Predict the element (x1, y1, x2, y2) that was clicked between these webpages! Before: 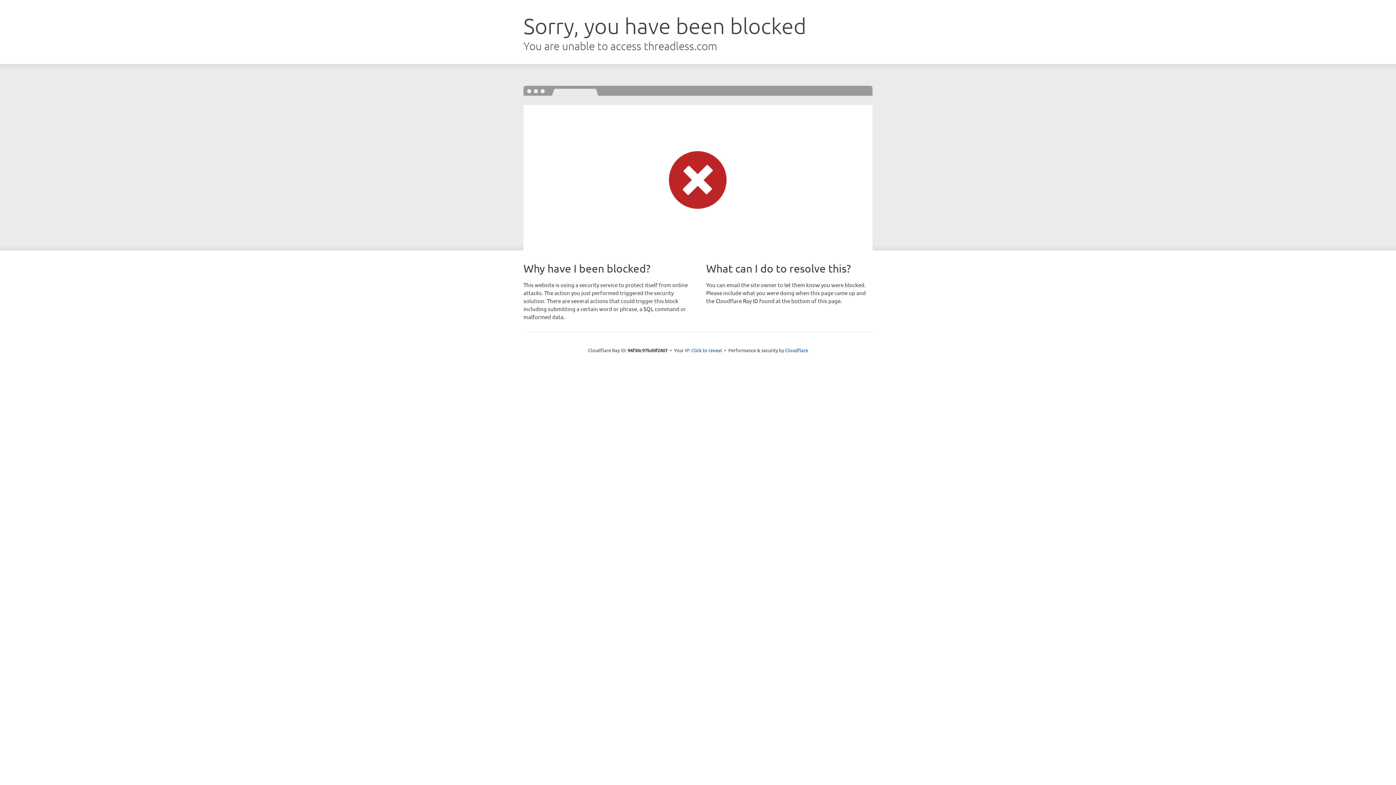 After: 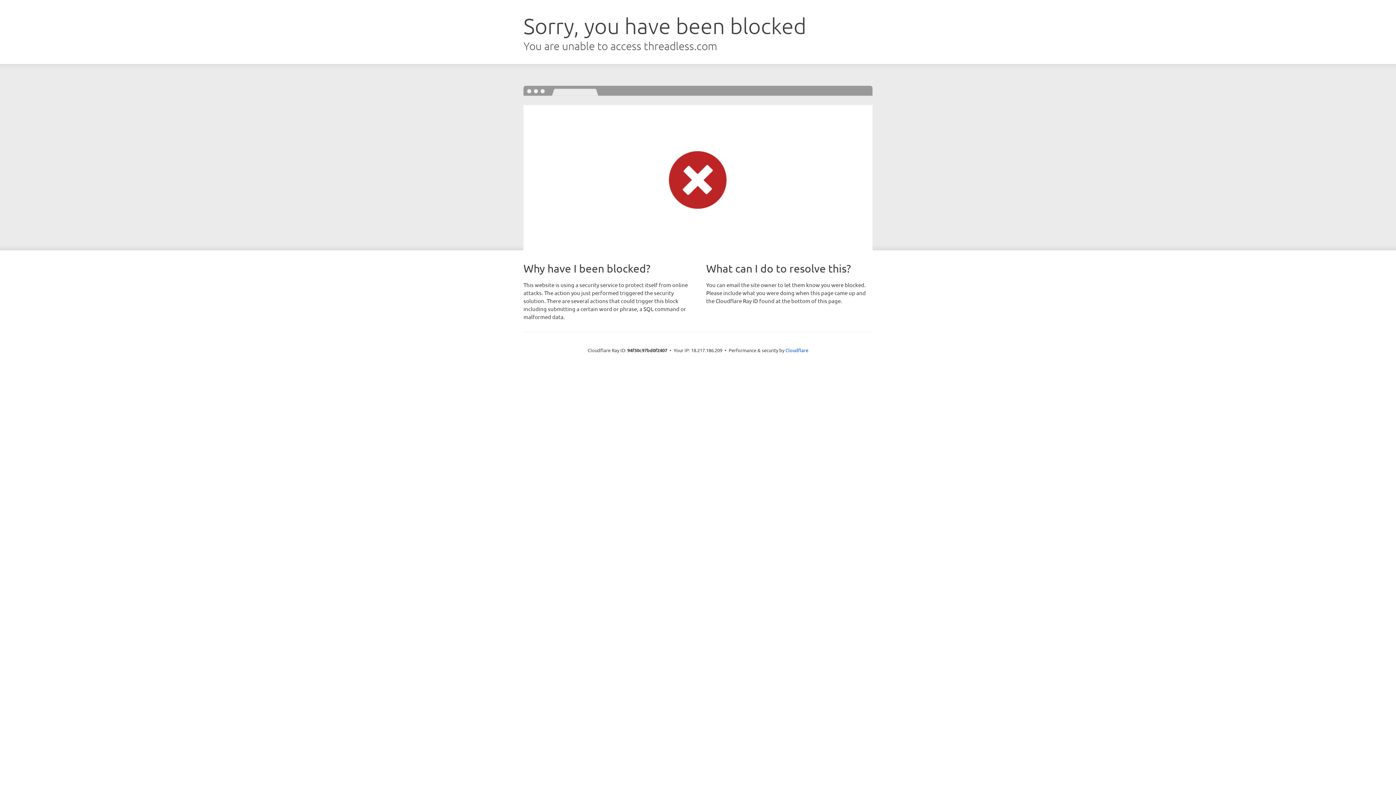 Action: bbox: (691, 346, 722, 353) label: Click to reveal